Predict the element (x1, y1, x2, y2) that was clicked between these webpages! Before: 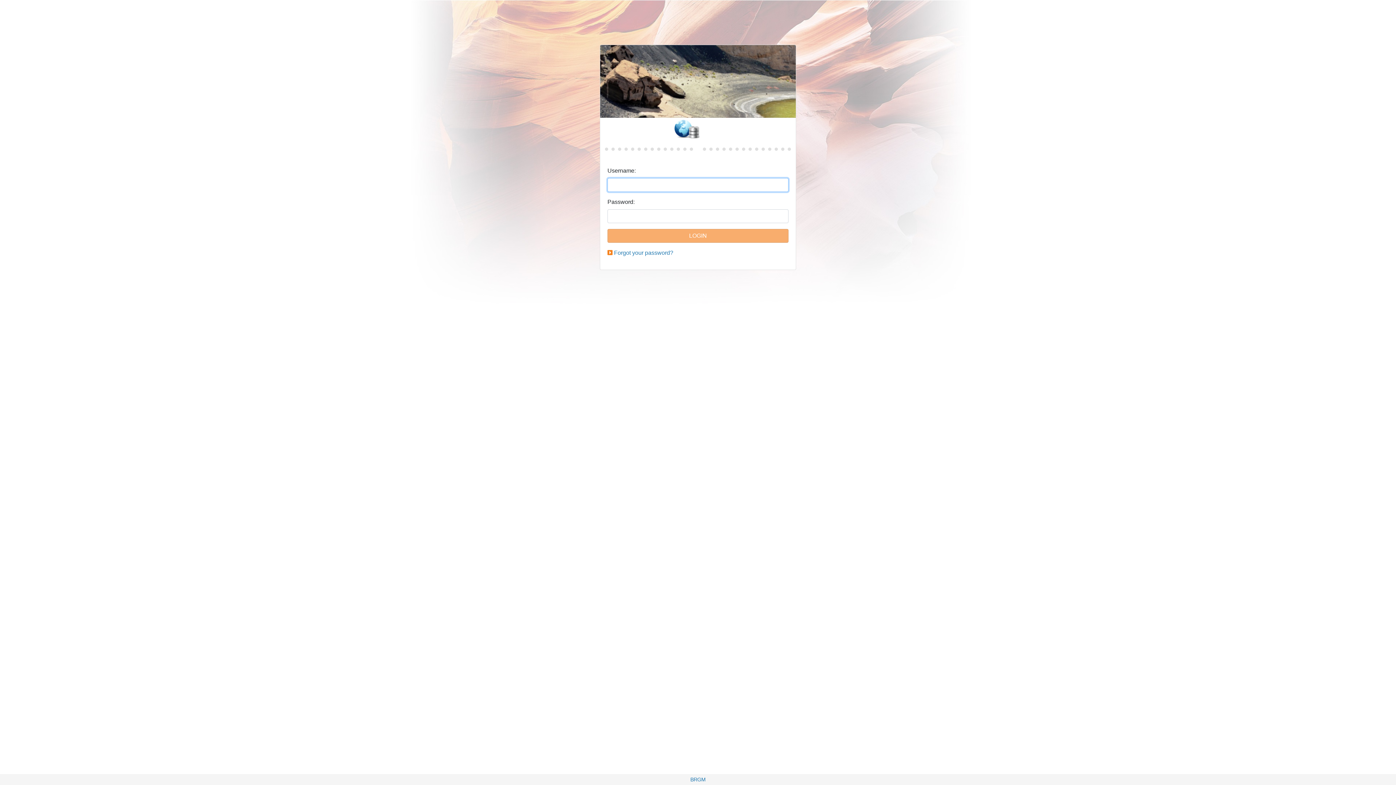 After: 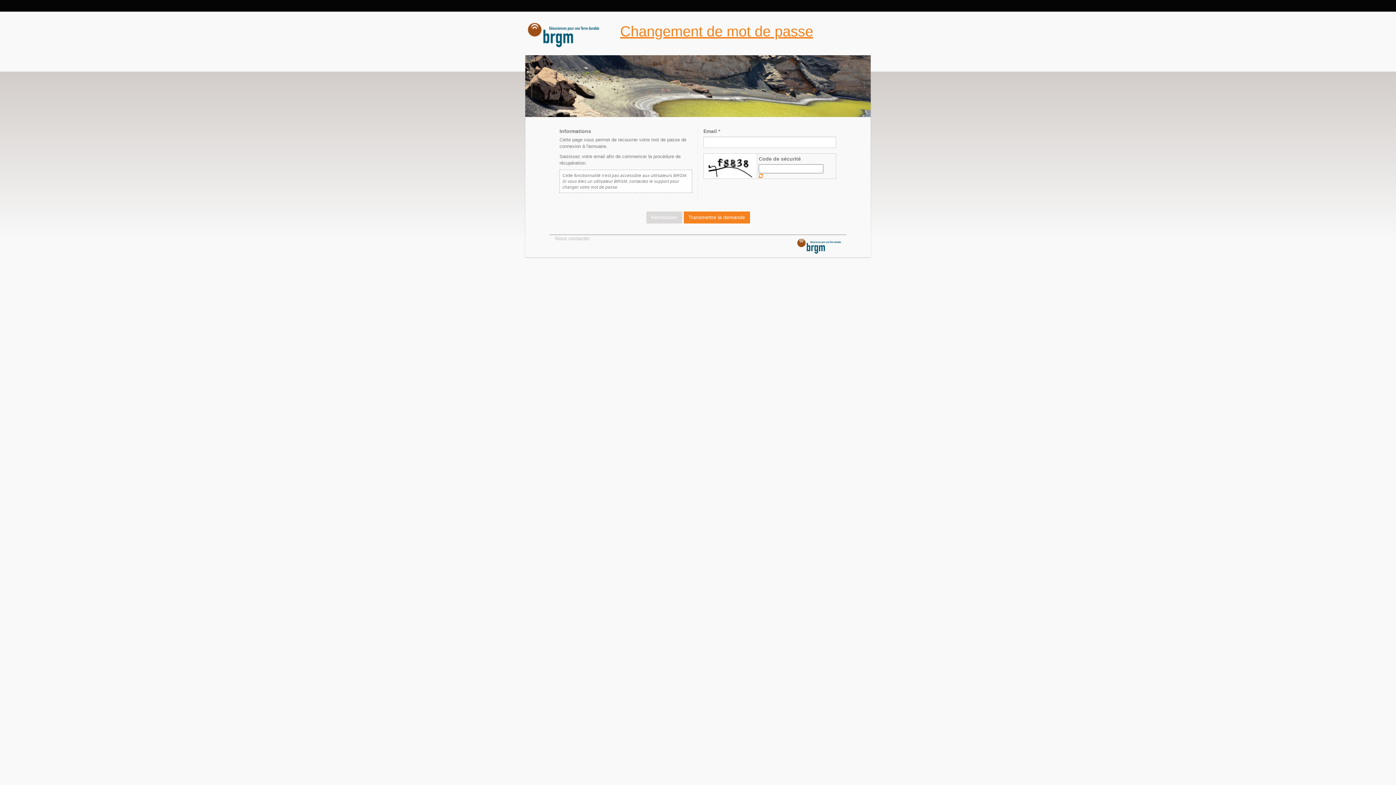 Action: bbox: (614, 249, 673, 256) label: Forgot your password?